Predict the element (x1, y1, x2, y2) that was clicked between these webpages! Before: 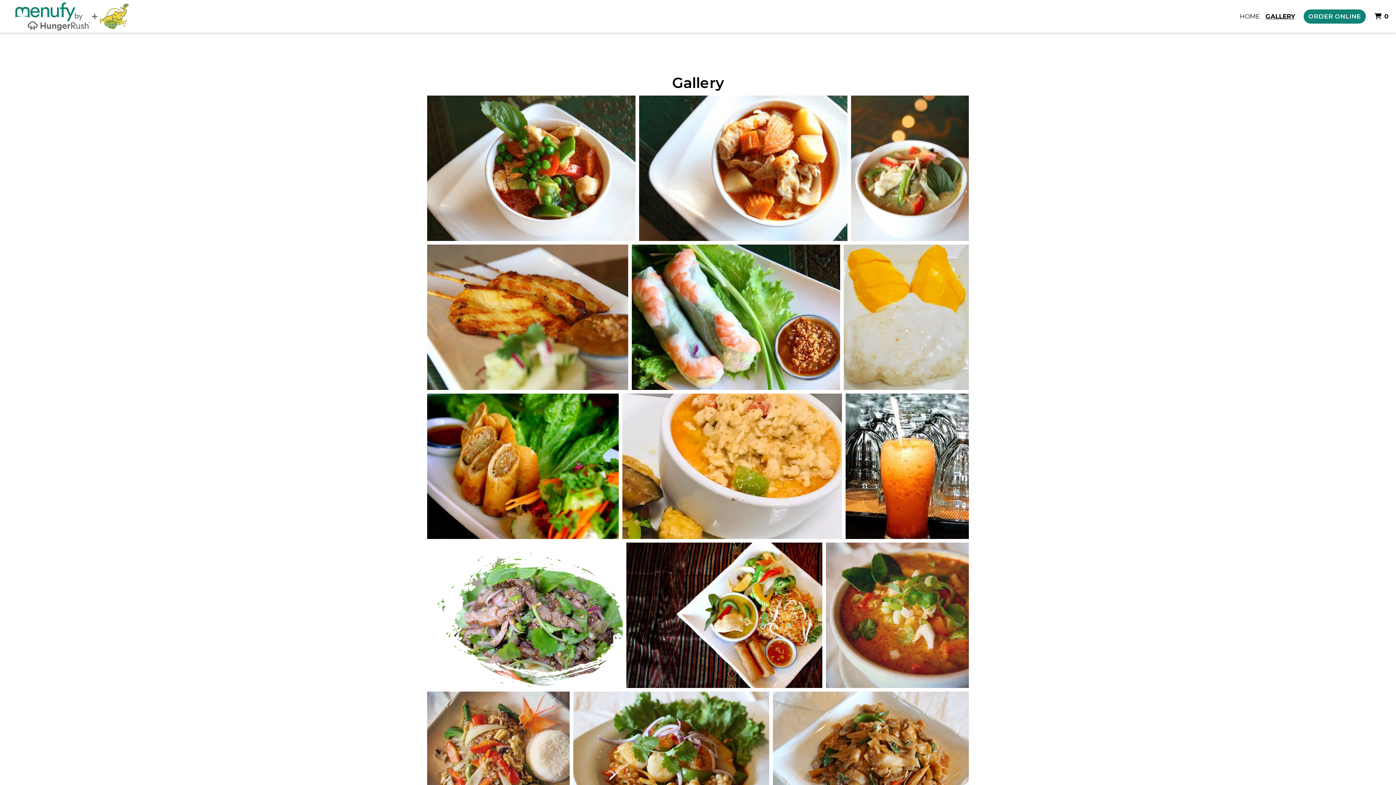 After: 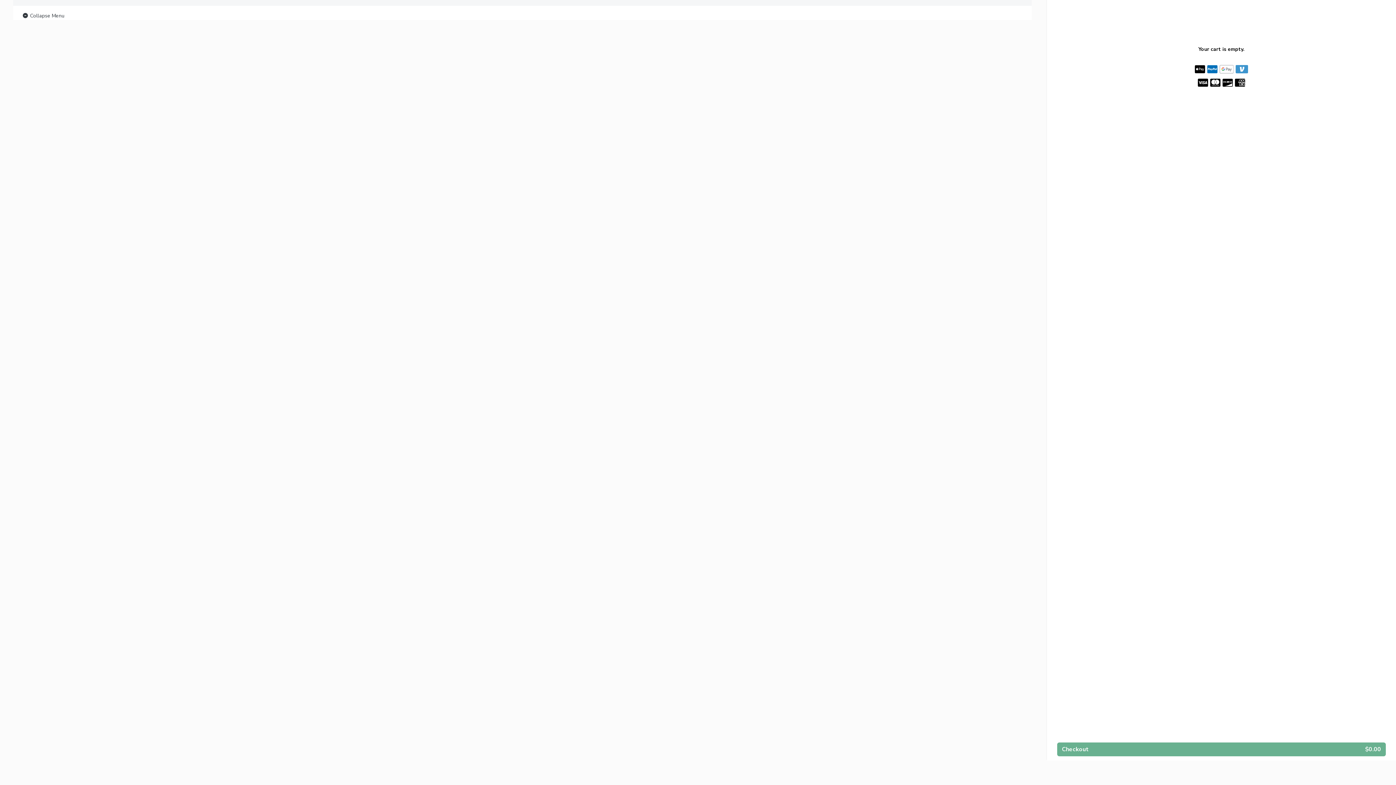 Action: bbox: (1372, 8, 1393, 23) label:  0
 ITEMS IN CART